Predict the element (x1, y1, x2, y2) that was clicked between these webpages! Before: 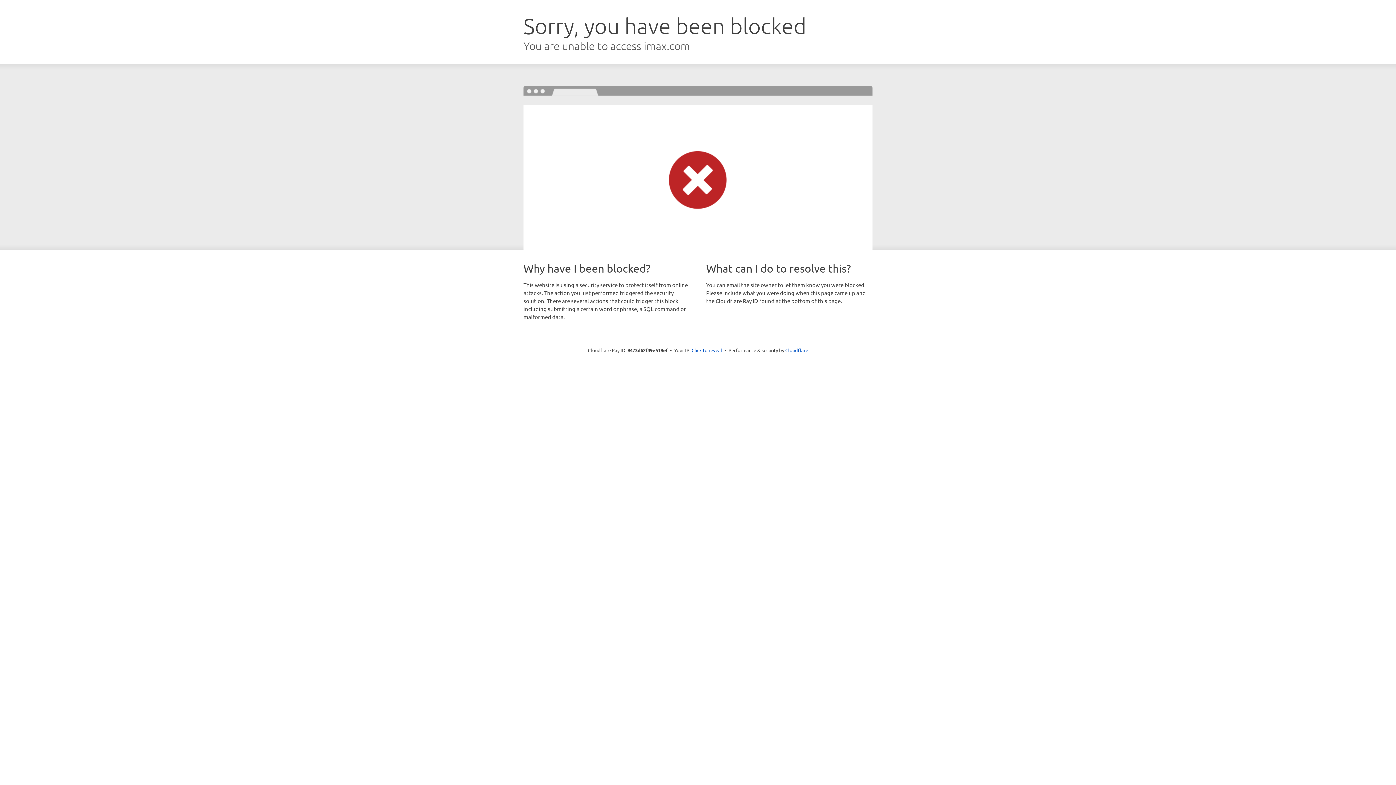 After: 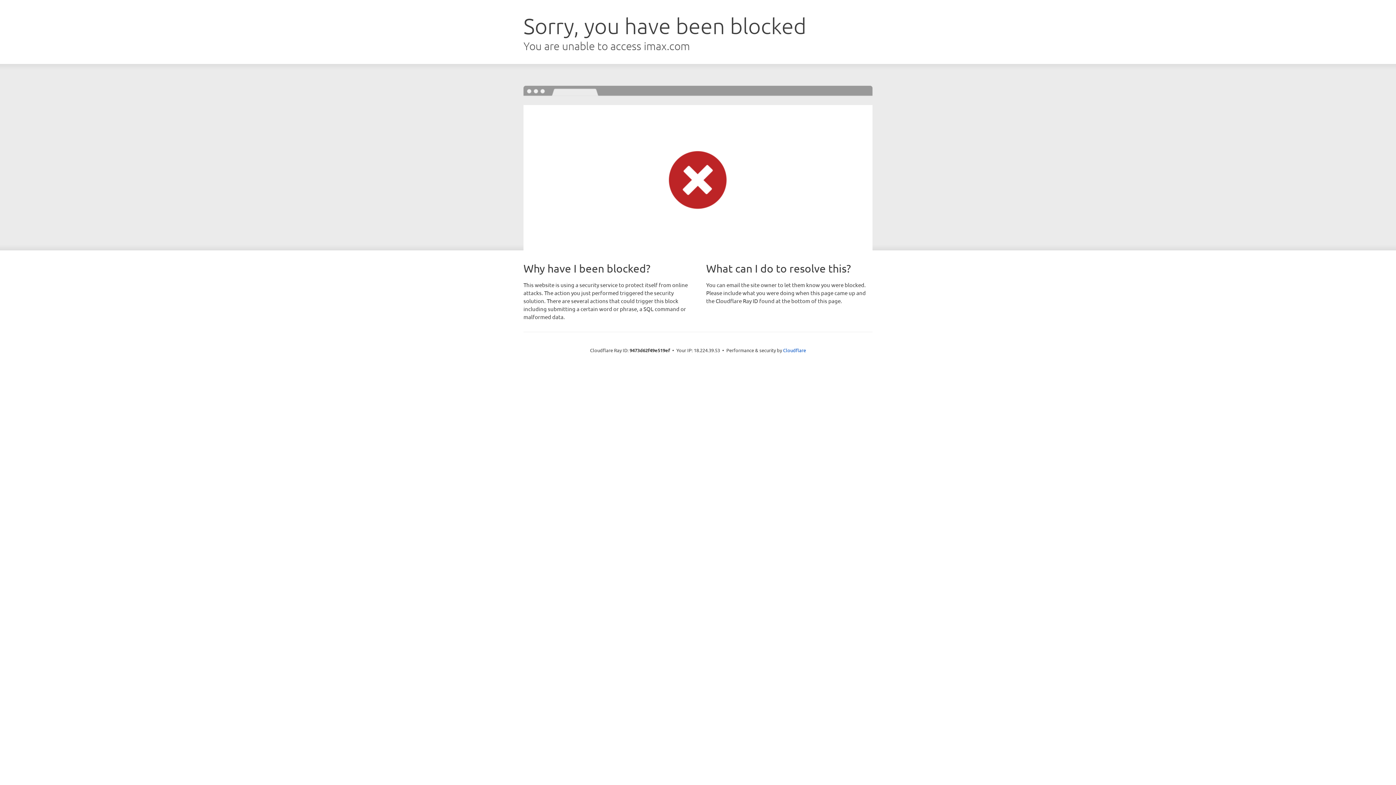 Action: bbox: (691, 346, 722, 353) label: Click to reveal